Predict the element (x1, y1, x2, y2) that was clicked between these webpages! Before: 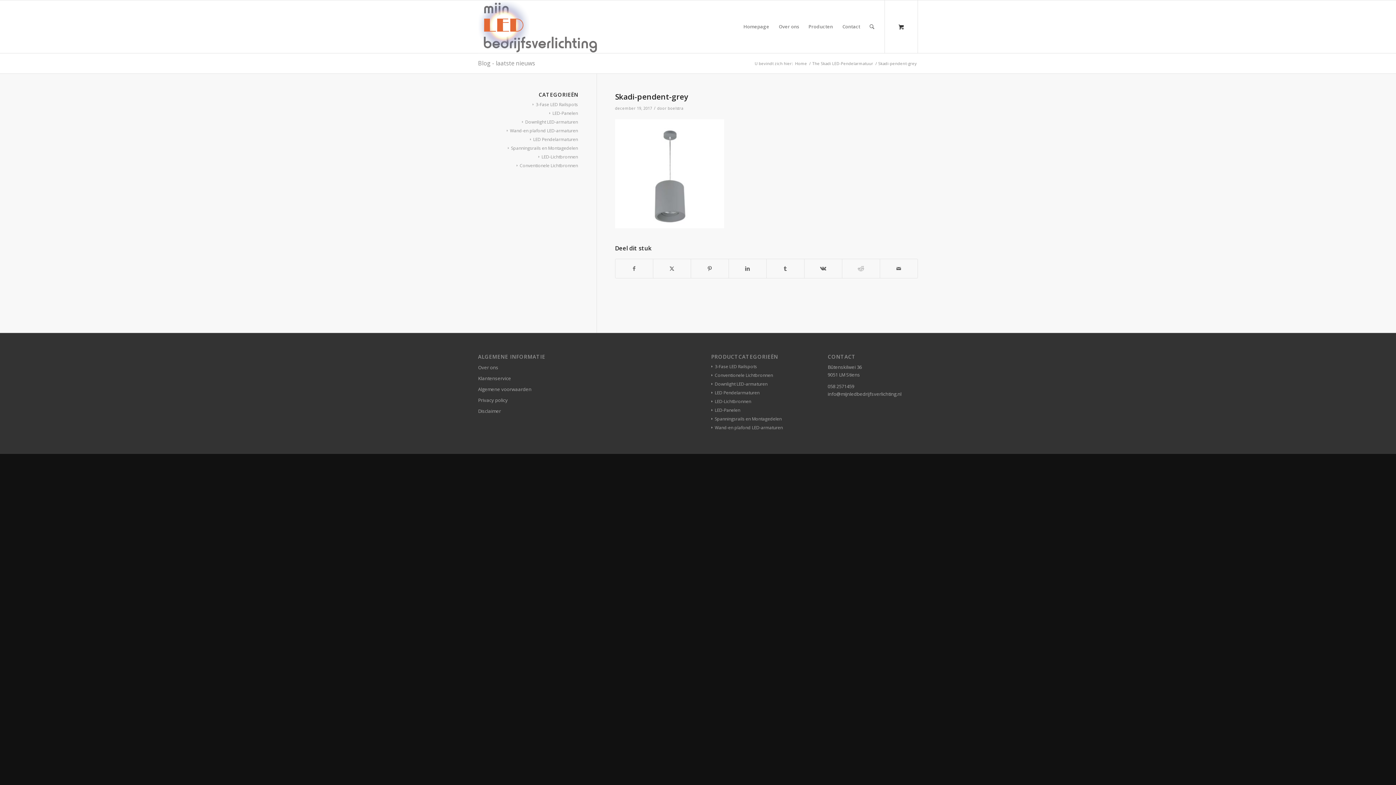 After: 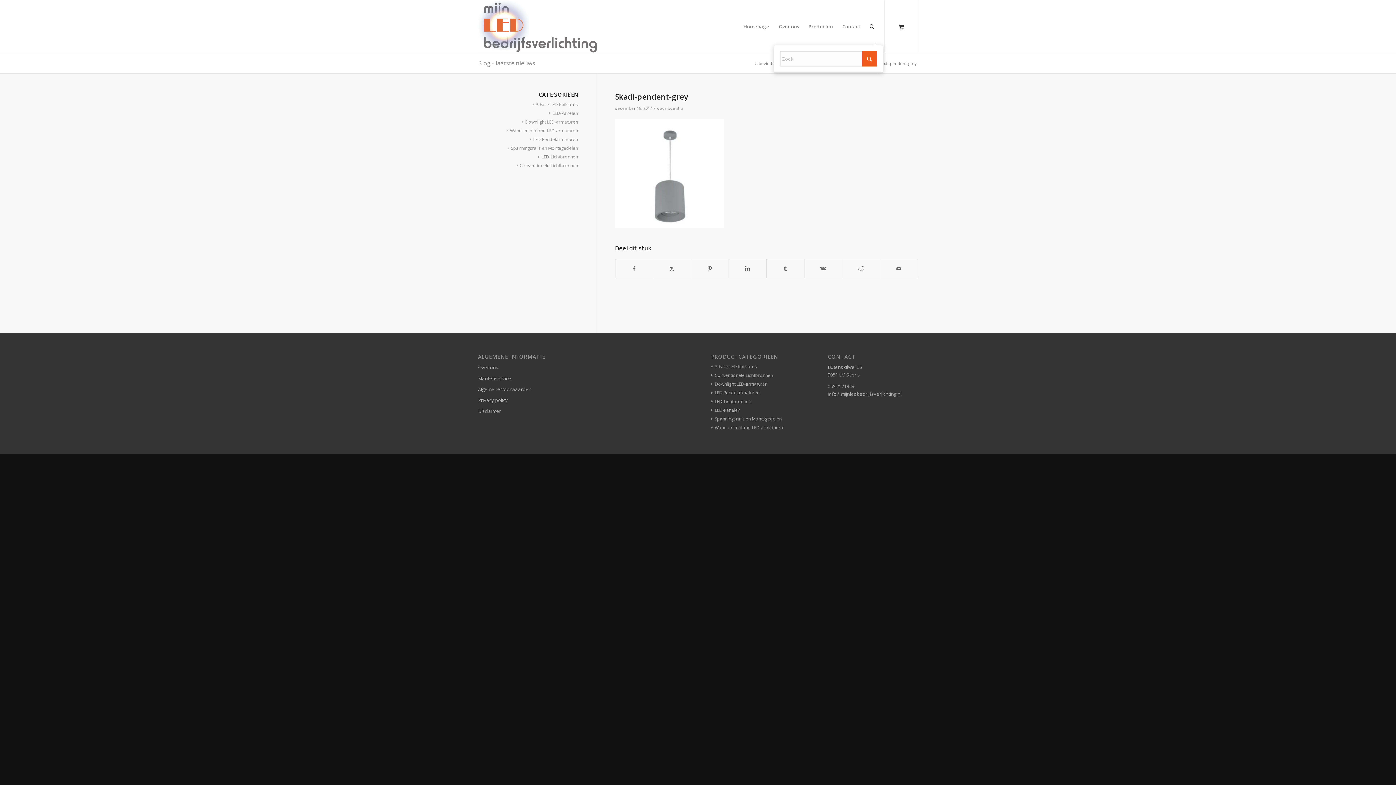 Action: bbox: (865, 0, 879, 53) label: Zoek